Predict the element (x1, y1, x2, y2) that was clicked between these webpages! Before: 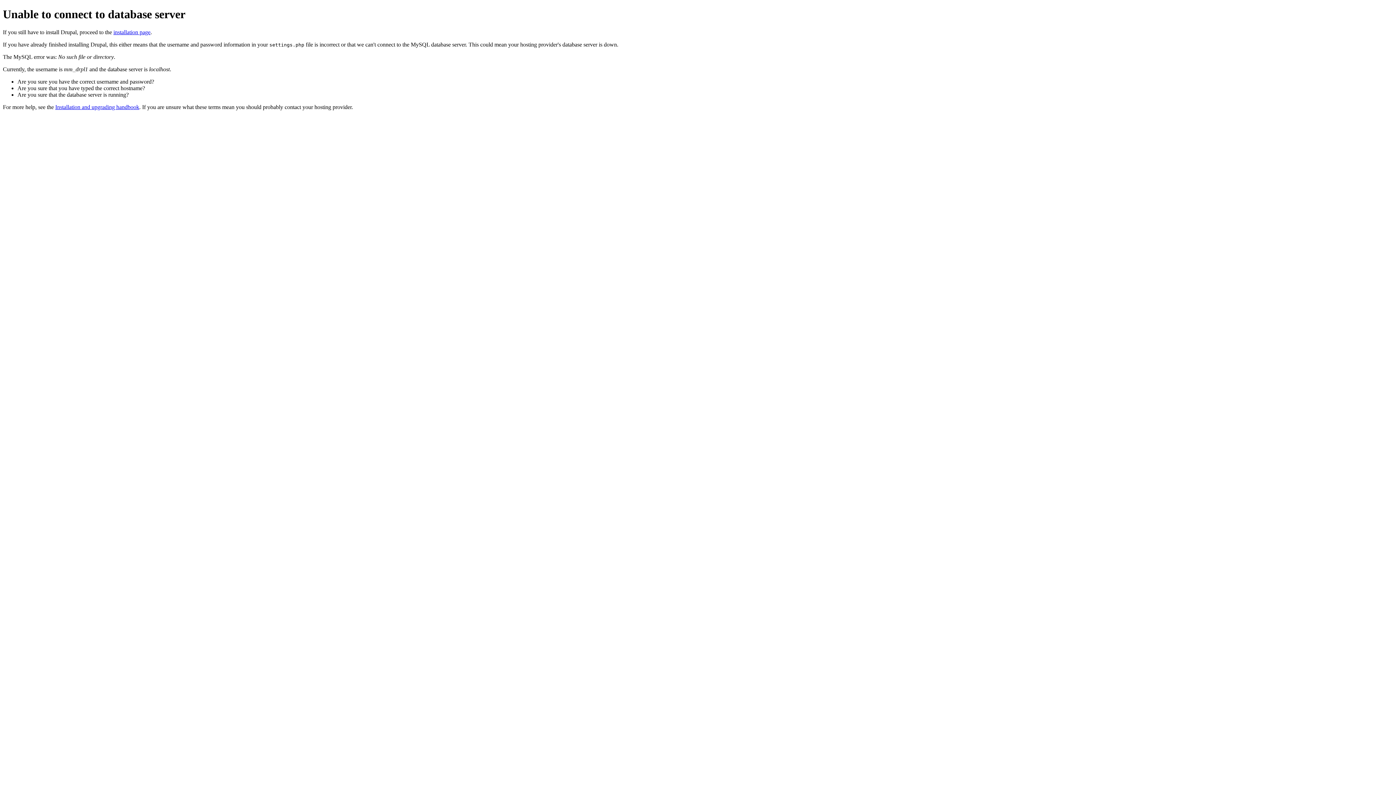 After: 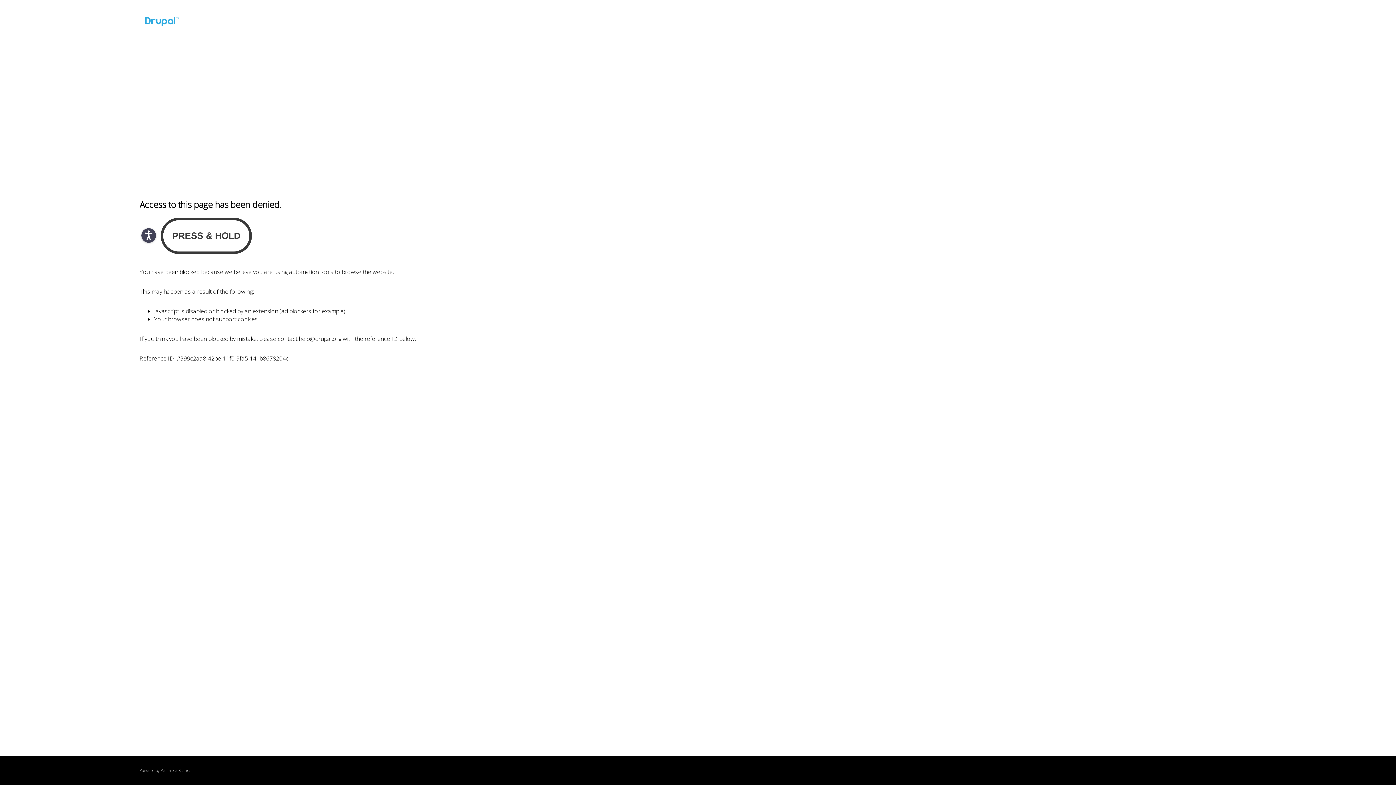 Action: label: Installation and upgrading handbook bbox: (55, 103, 139, 110)